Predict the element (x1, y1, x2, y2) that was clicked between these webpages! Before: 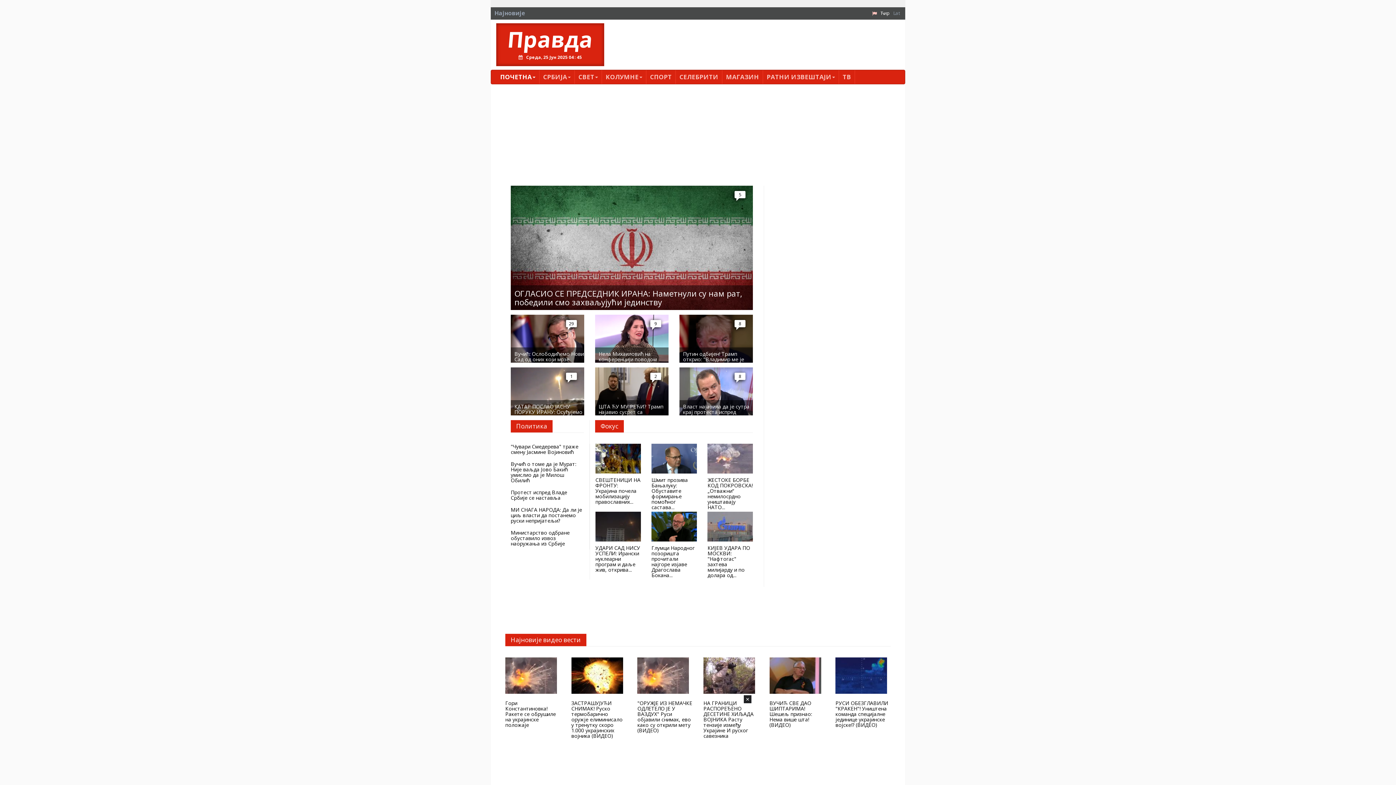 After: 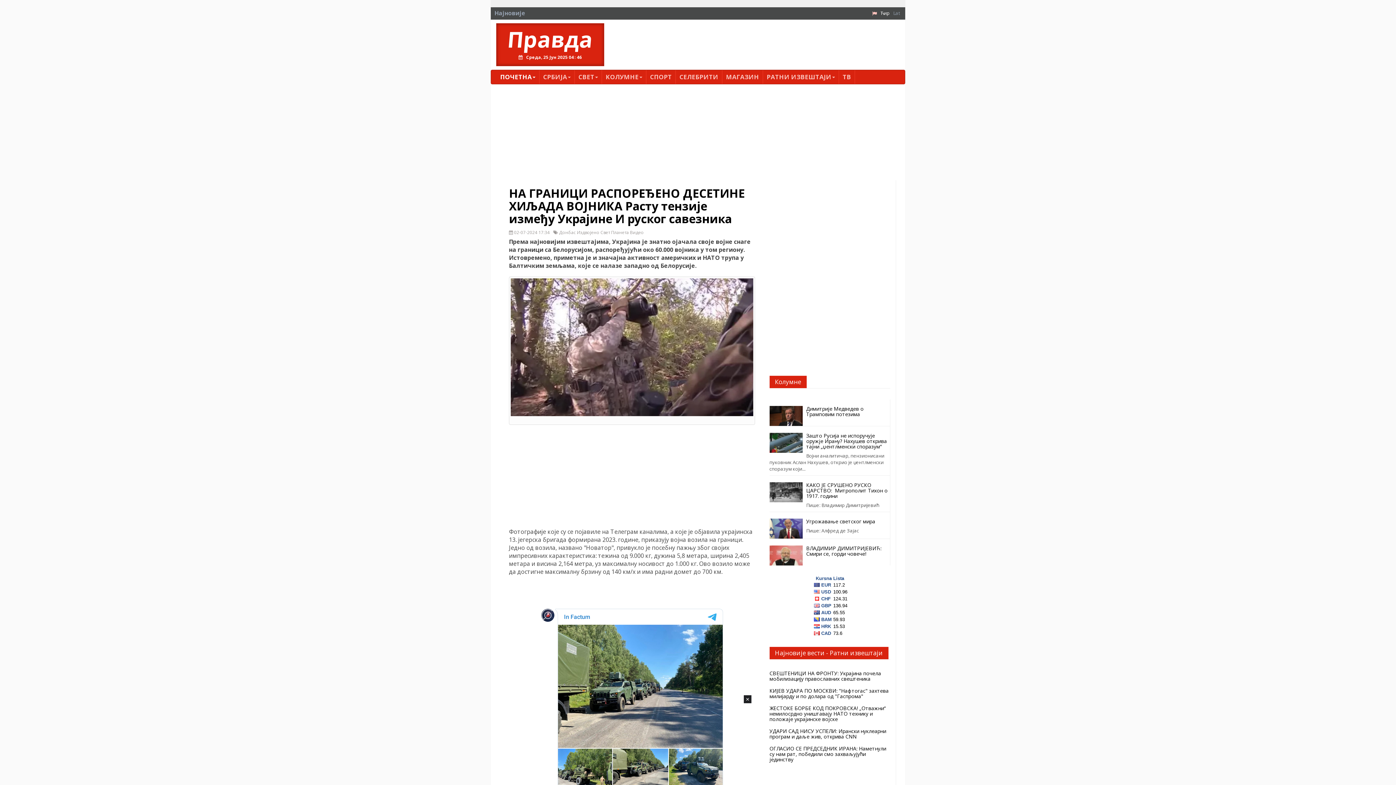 Action: bbox: (703, 672, 755, 678)